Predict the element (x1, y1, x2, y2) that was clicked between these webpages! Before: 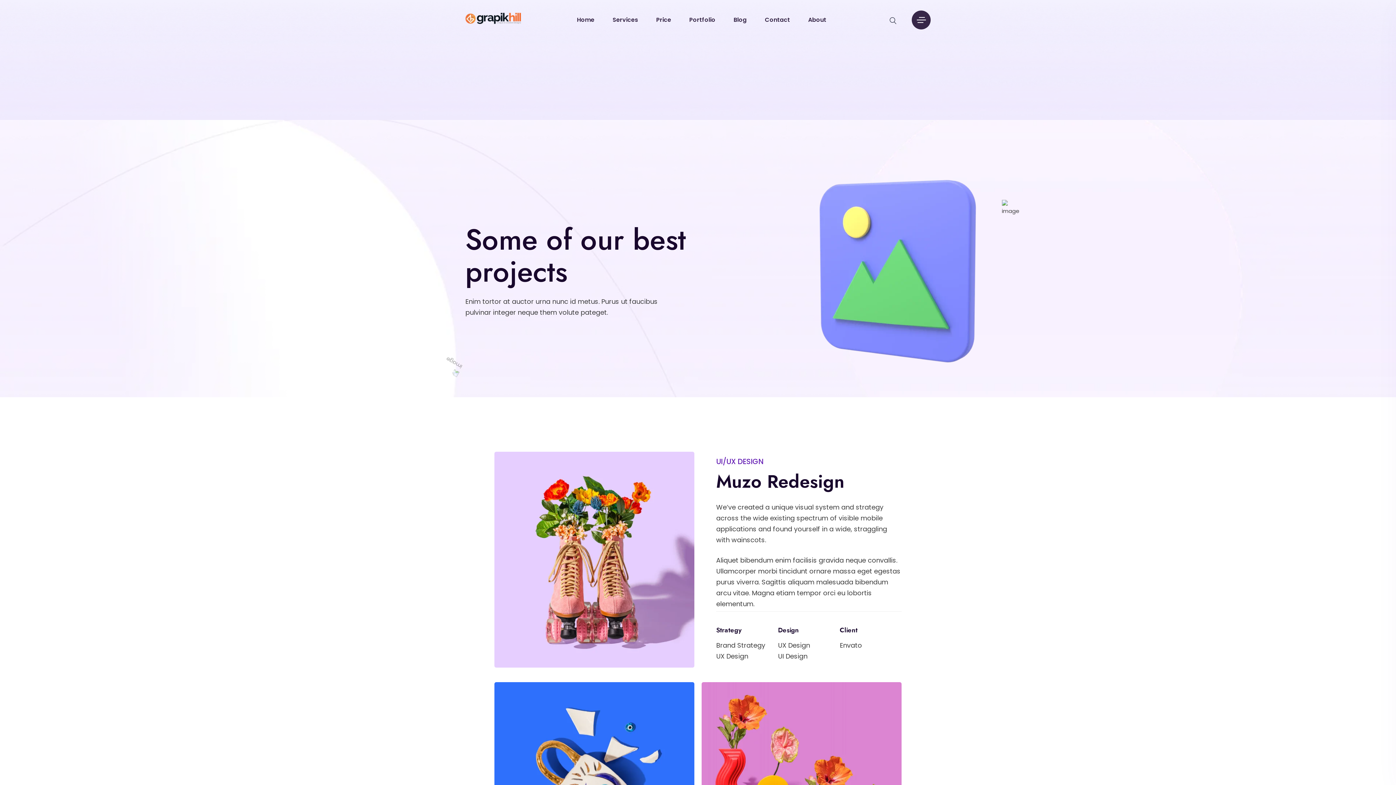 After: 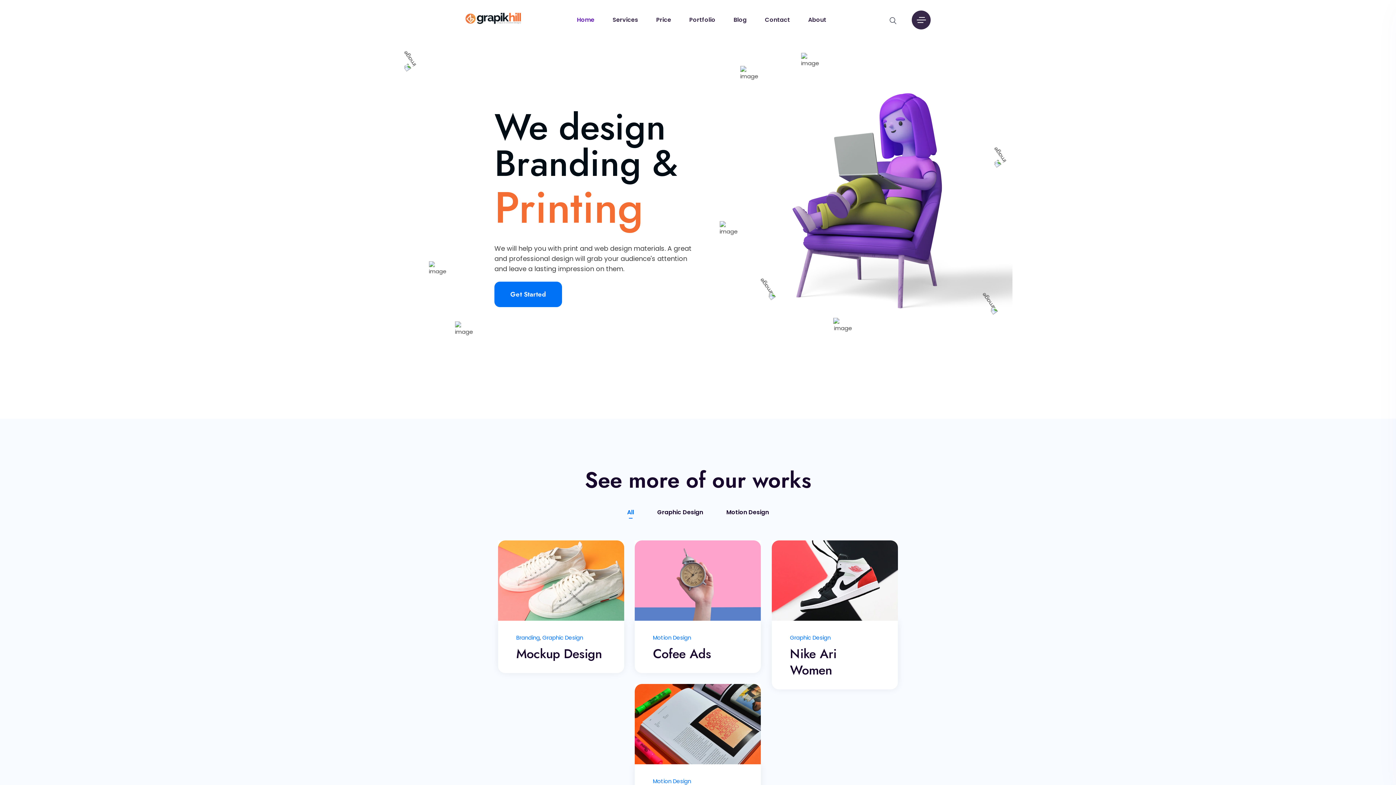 Action: bbox: (465, 8, 521, 26)